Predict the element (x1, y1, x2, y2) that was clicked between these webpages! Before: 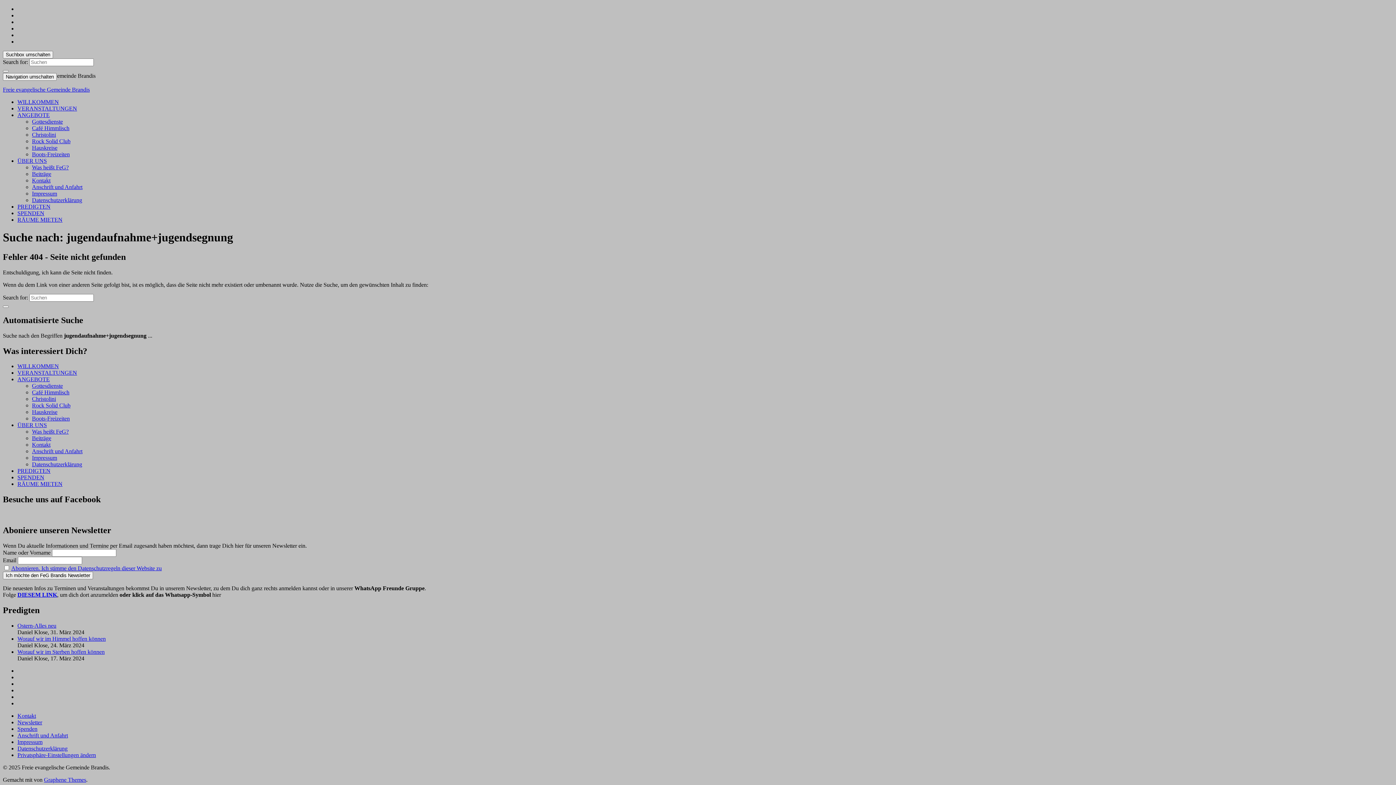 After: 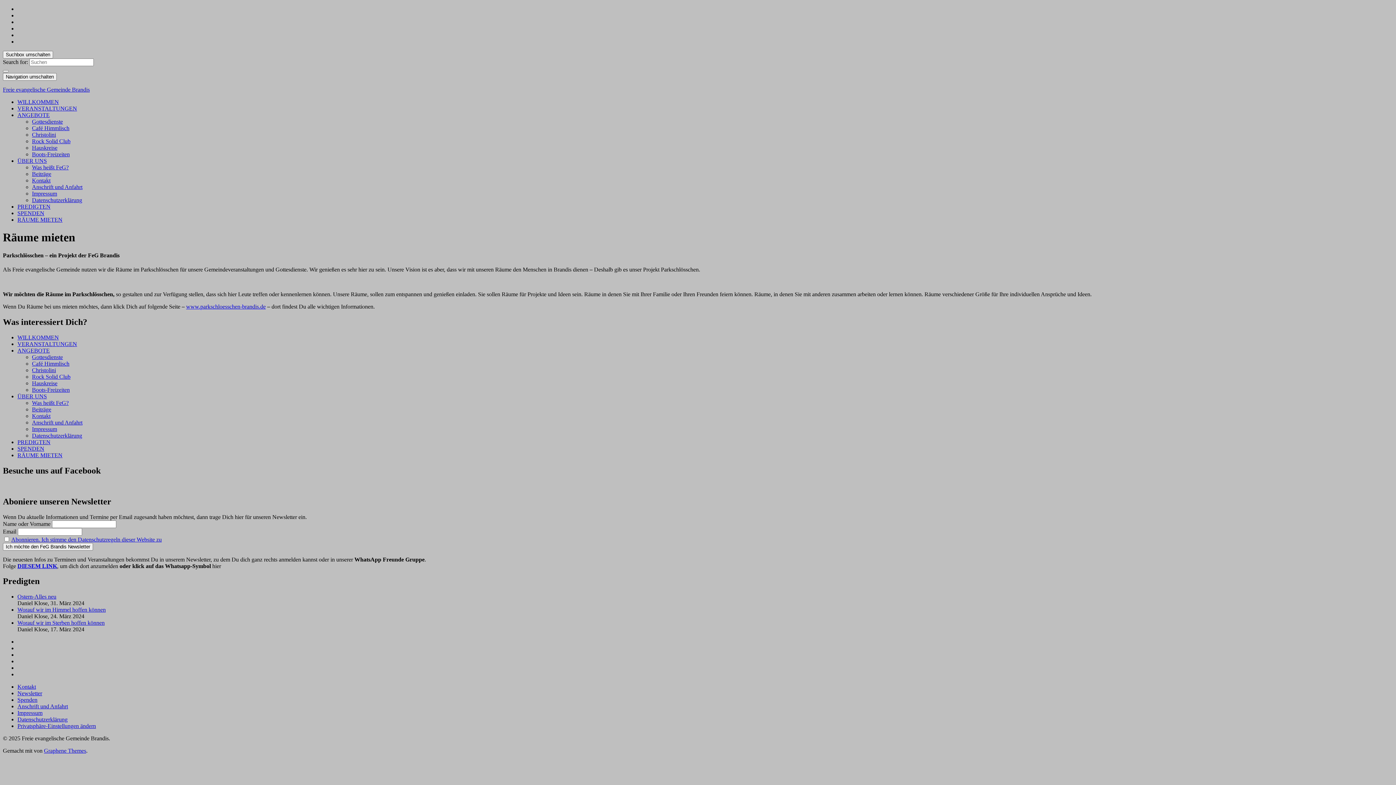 Action: label: RÄUME MIETEN bbox: (17, 216, 62, 222)